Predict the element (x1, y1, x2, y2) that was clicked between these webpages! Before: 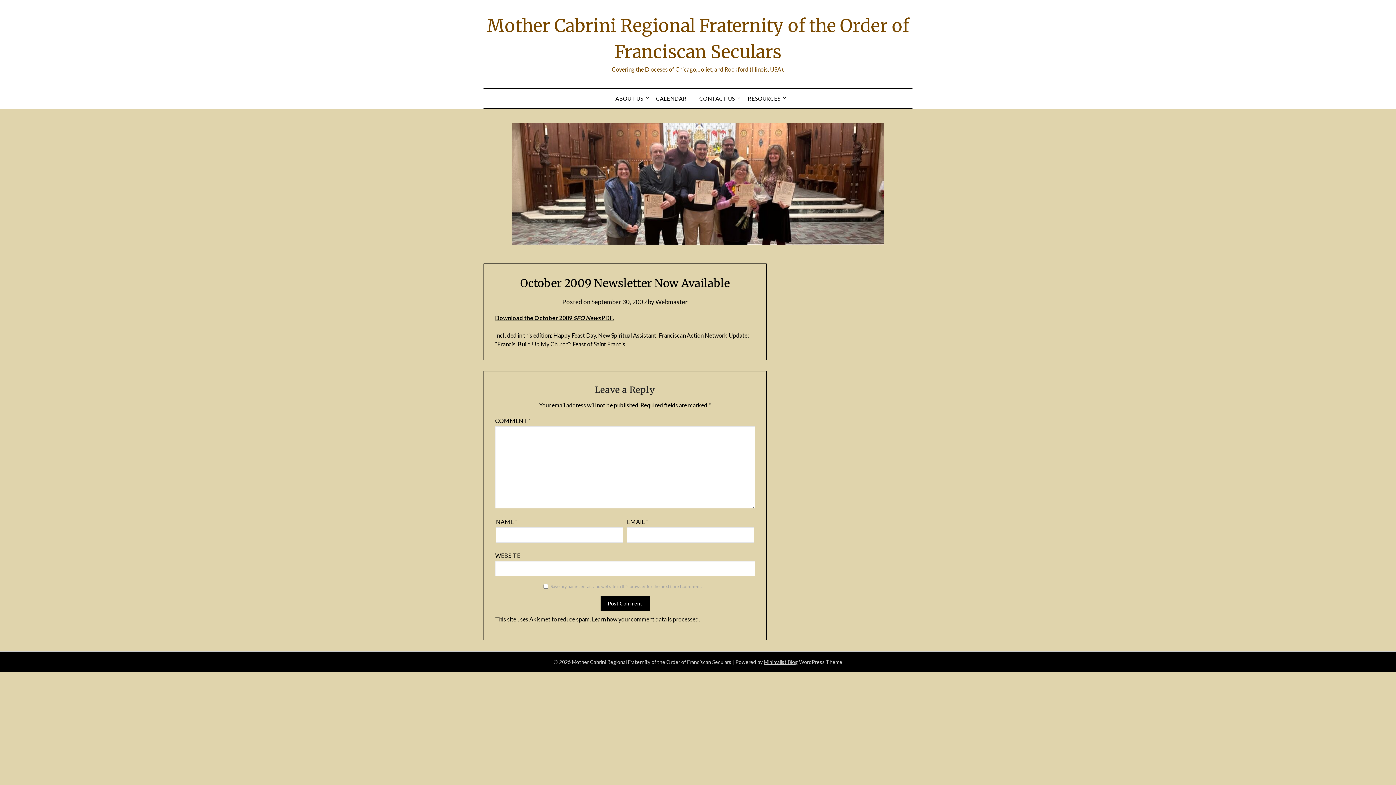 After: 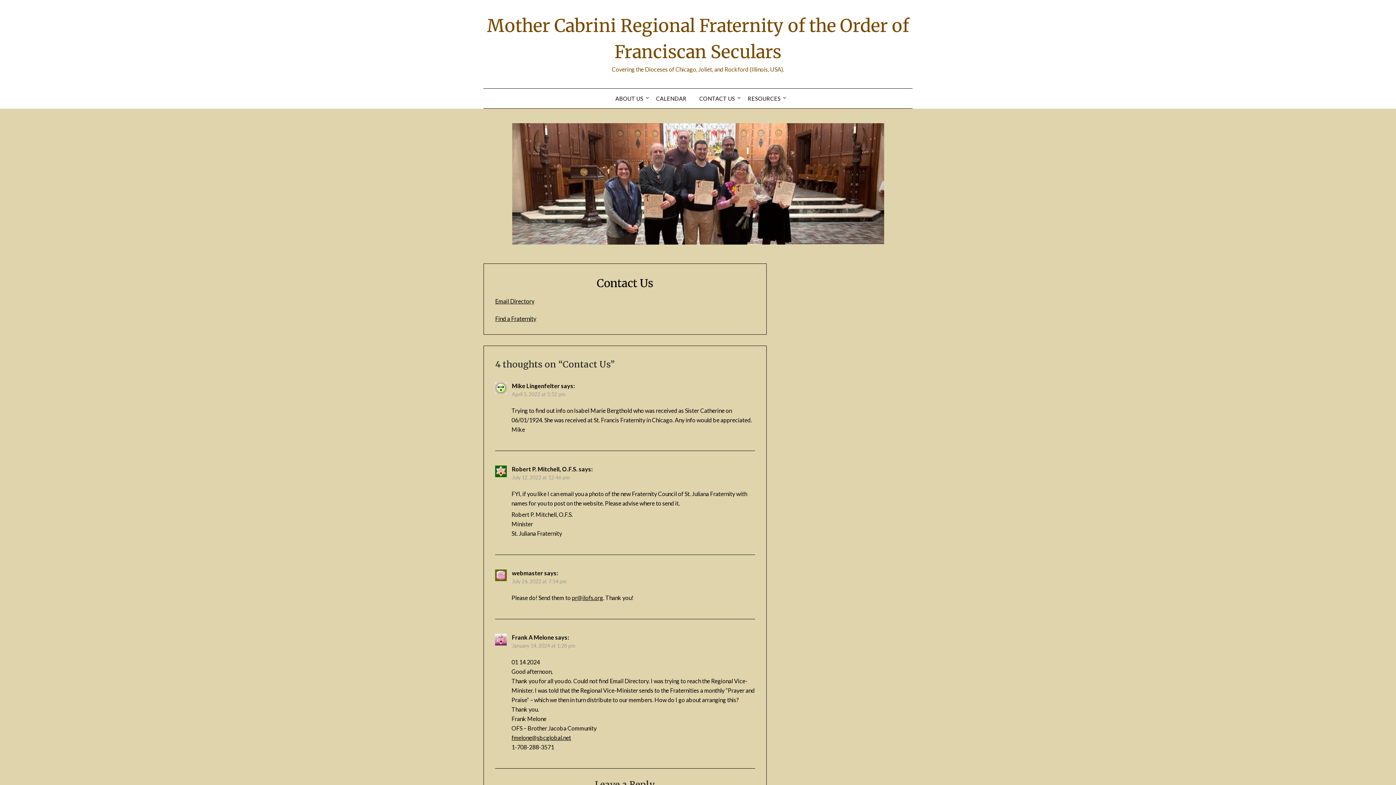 Action: label: CONTACT US bbox: (693, 88, 741, 108)